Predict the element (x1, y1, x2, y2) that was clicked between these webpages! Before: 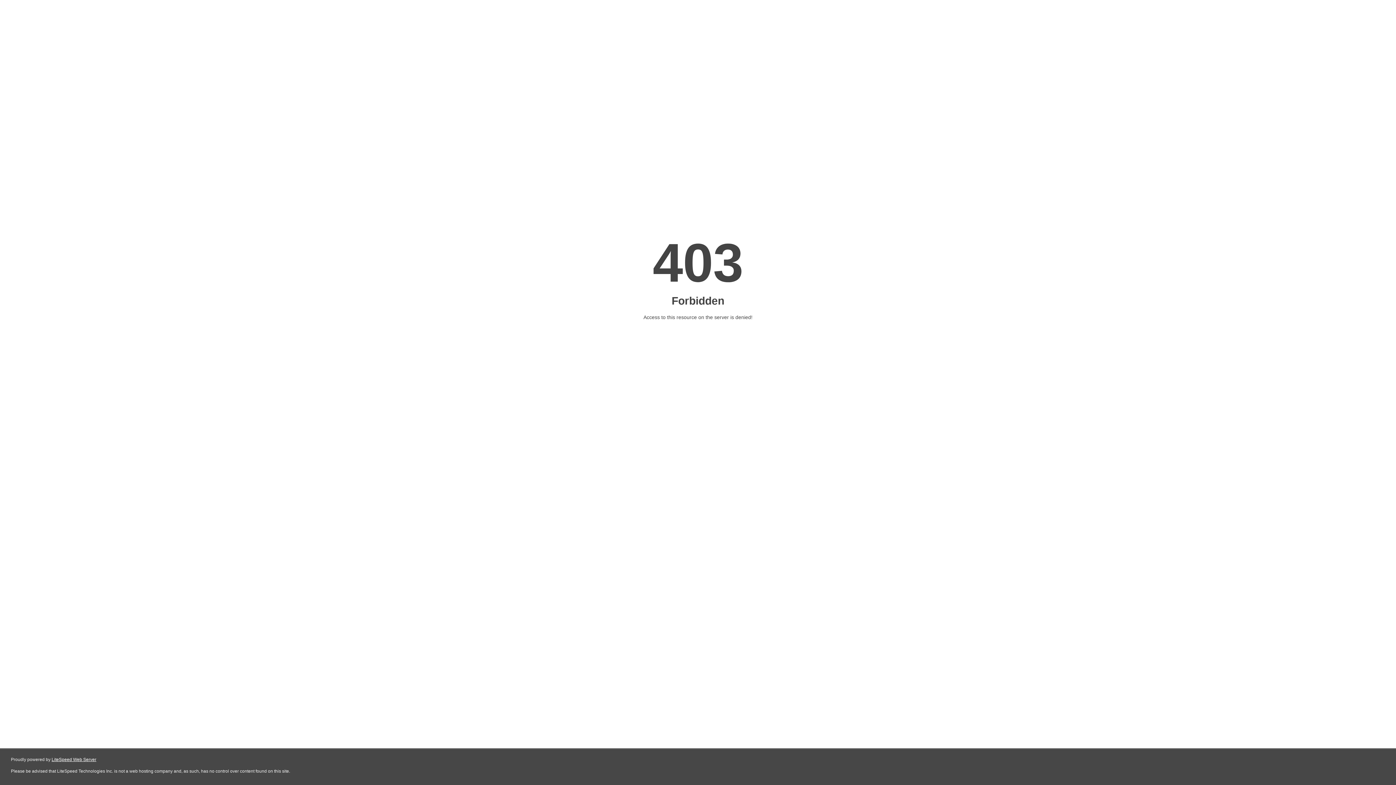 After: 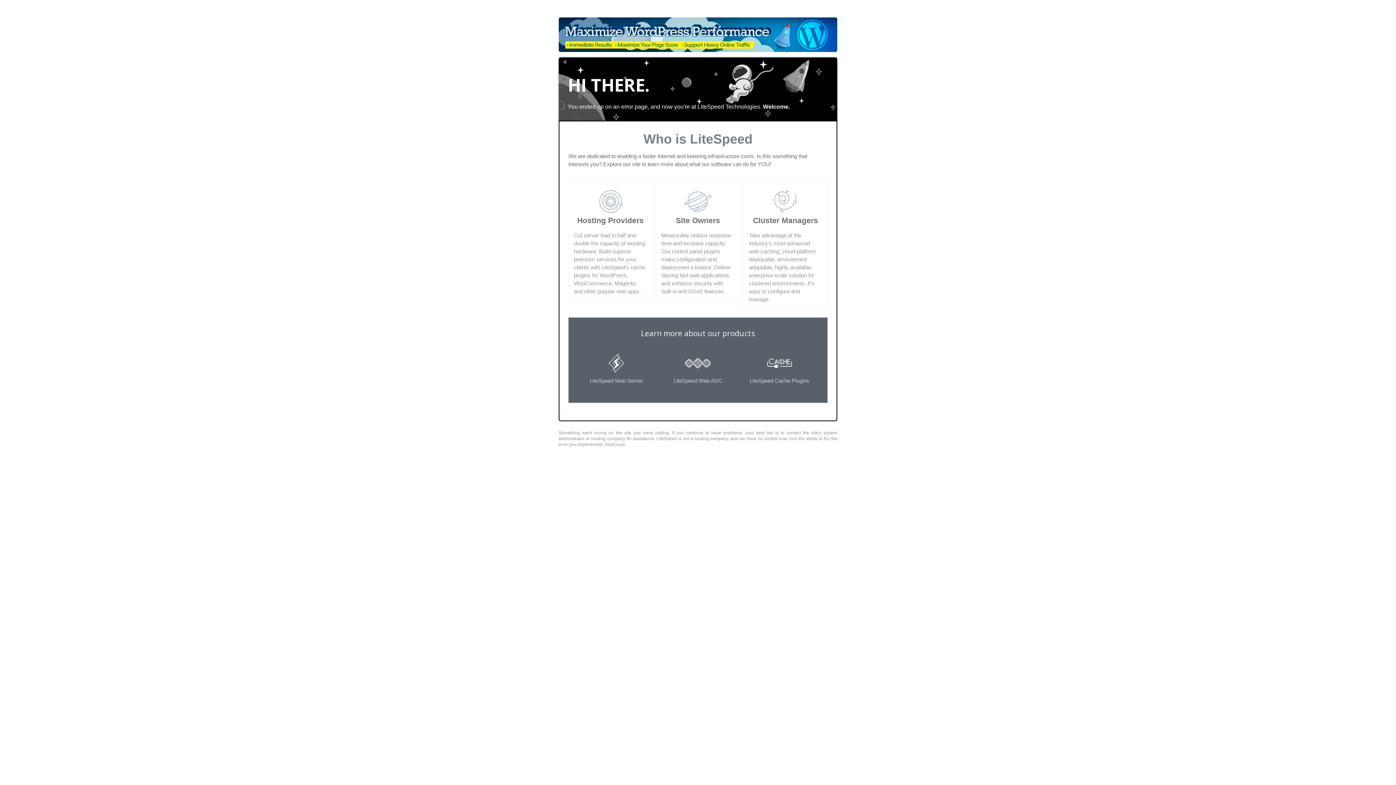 Action: label: LiteSpeed Web Server bbox: (51, 757, 96, 762)